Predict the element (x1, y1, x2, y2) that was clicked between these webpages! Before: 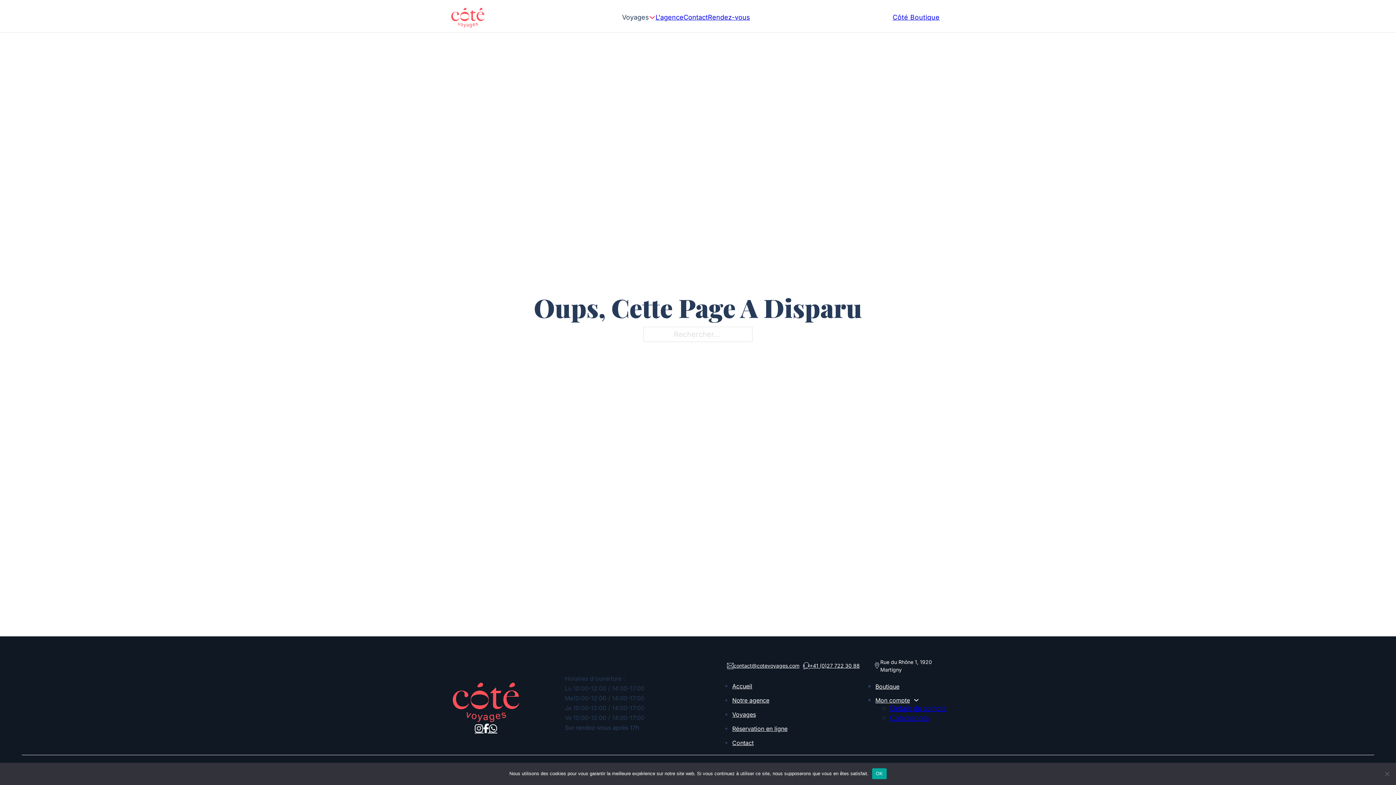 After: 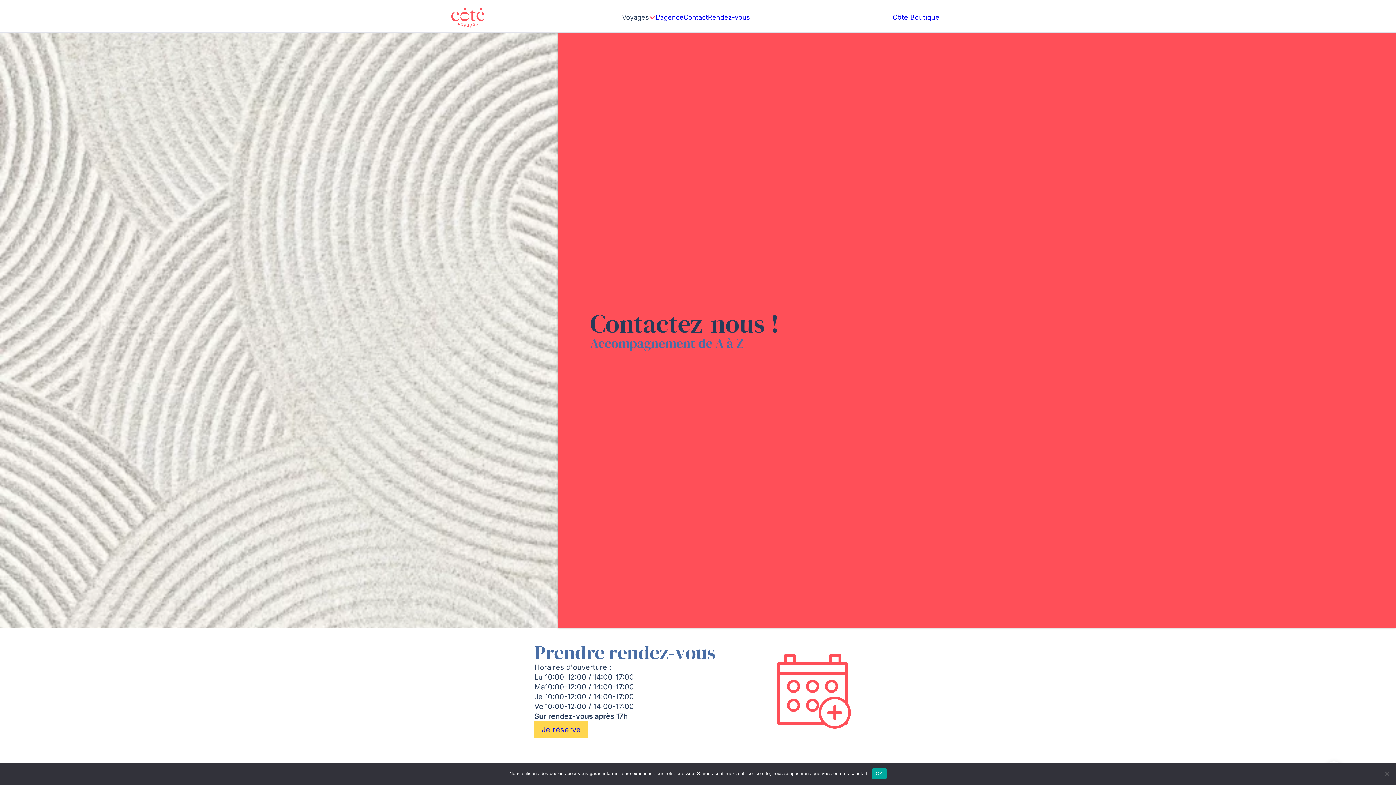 Action: label: Contact bbox: (683, 9, 708, 24)